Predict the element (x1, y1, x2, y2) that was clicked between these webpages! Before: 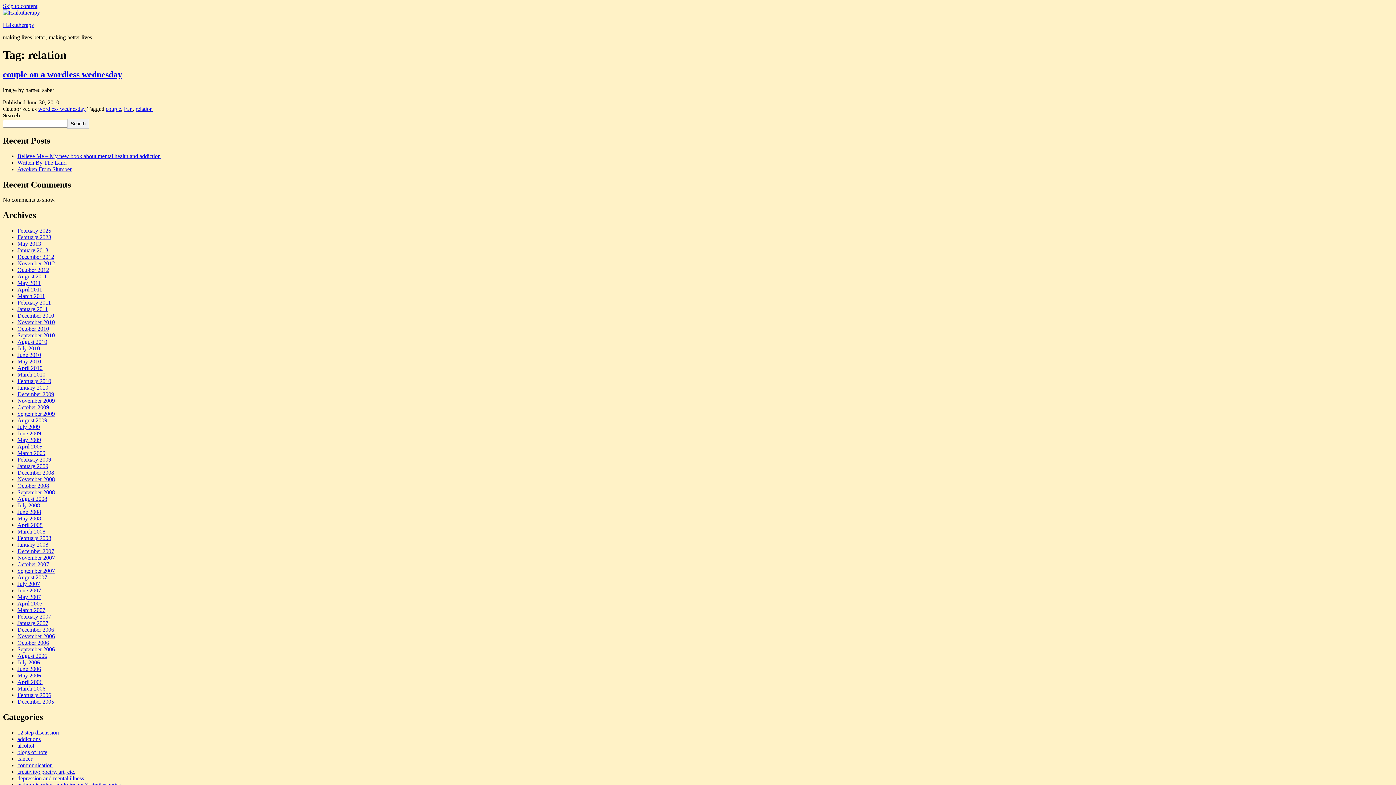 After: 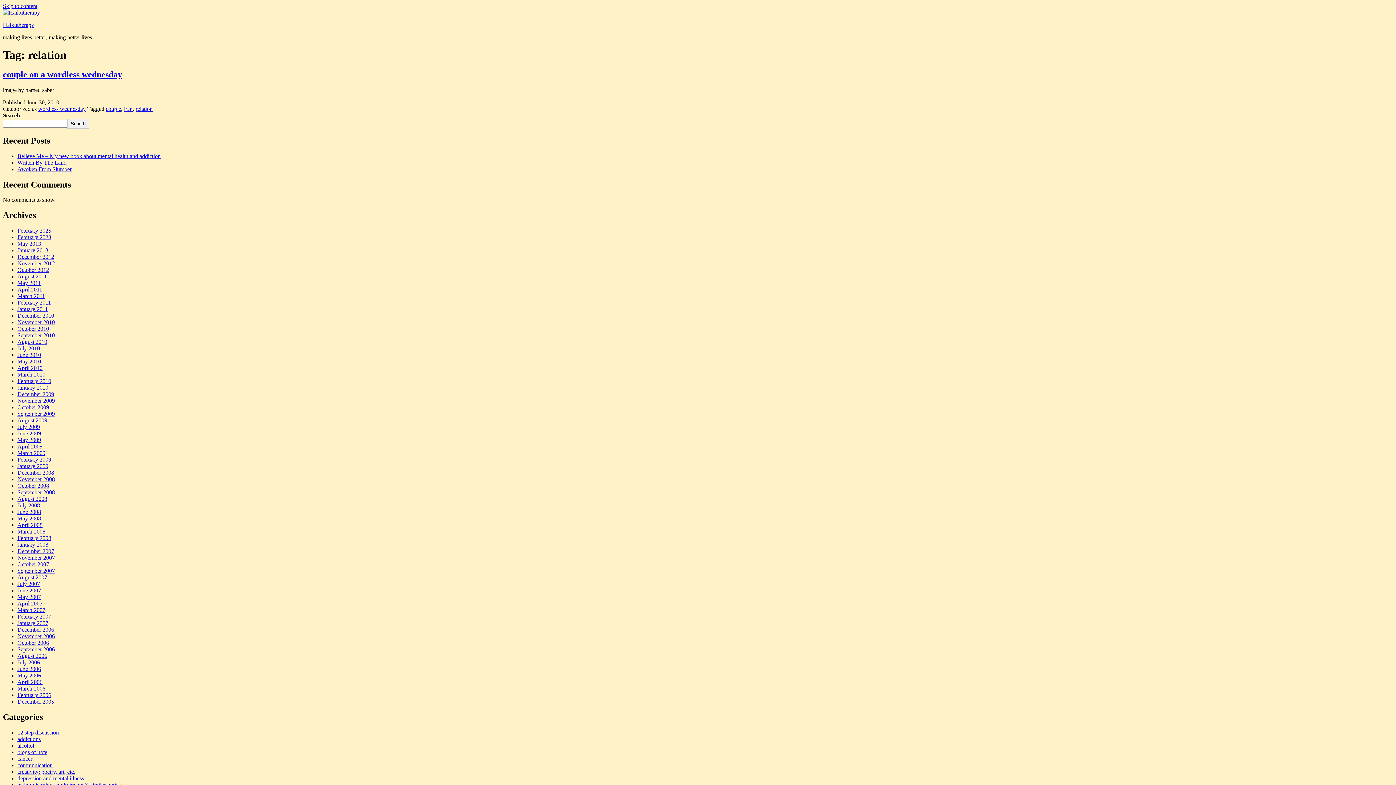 Action: label: relation bbox: (135, 105, 152, 111)